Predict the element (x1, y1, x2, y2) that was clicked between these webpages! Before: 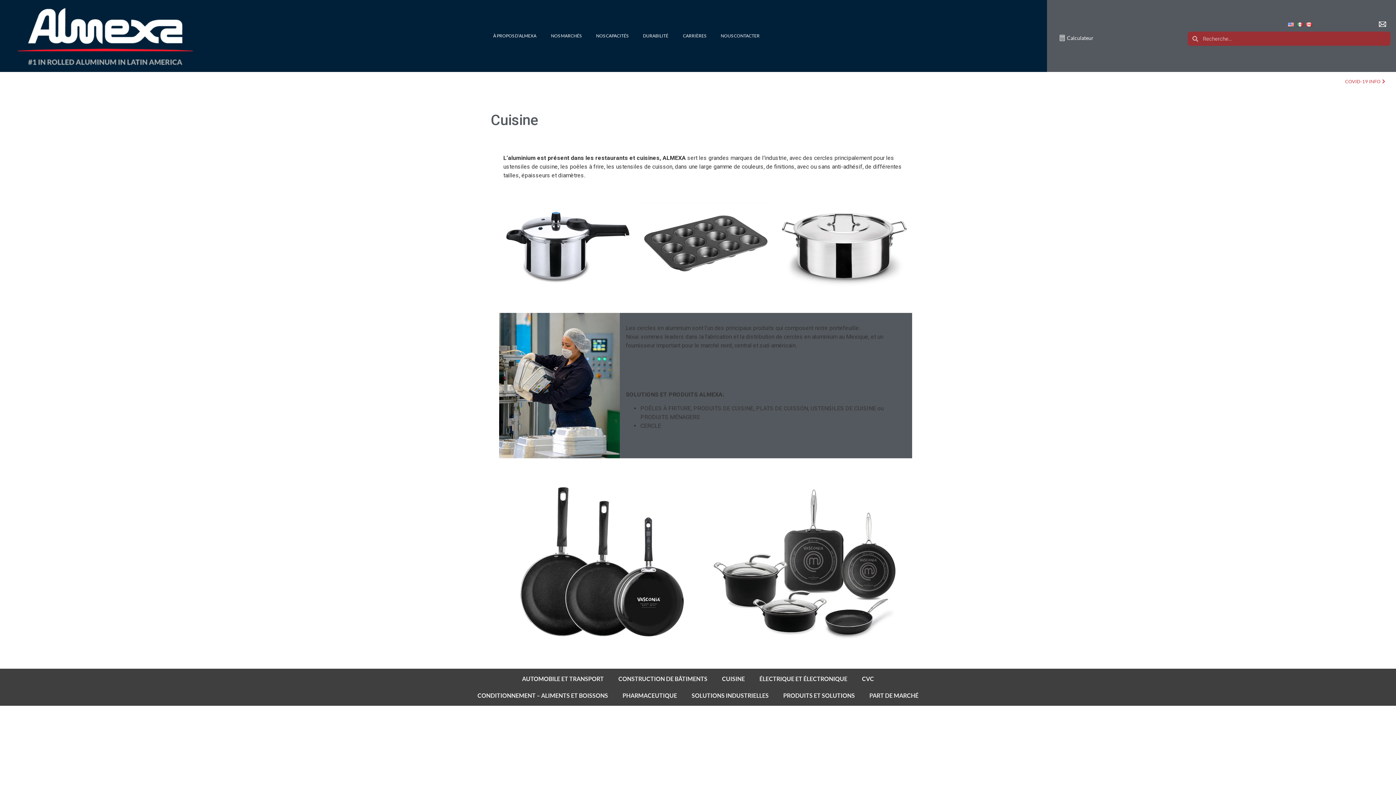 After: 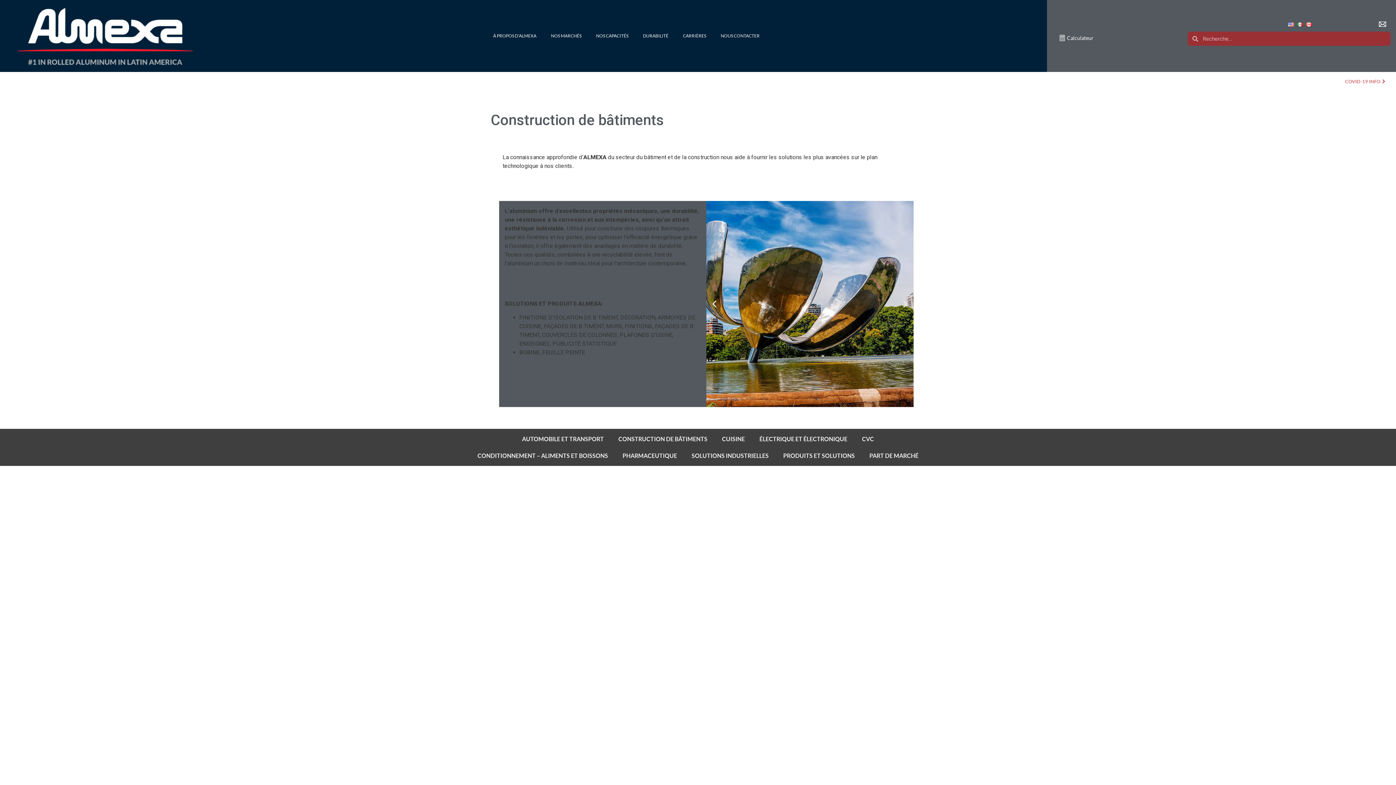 Action: label: CONSTRUCTION DE BÂTIMENTS bbox: (611, 671, 714, 687)